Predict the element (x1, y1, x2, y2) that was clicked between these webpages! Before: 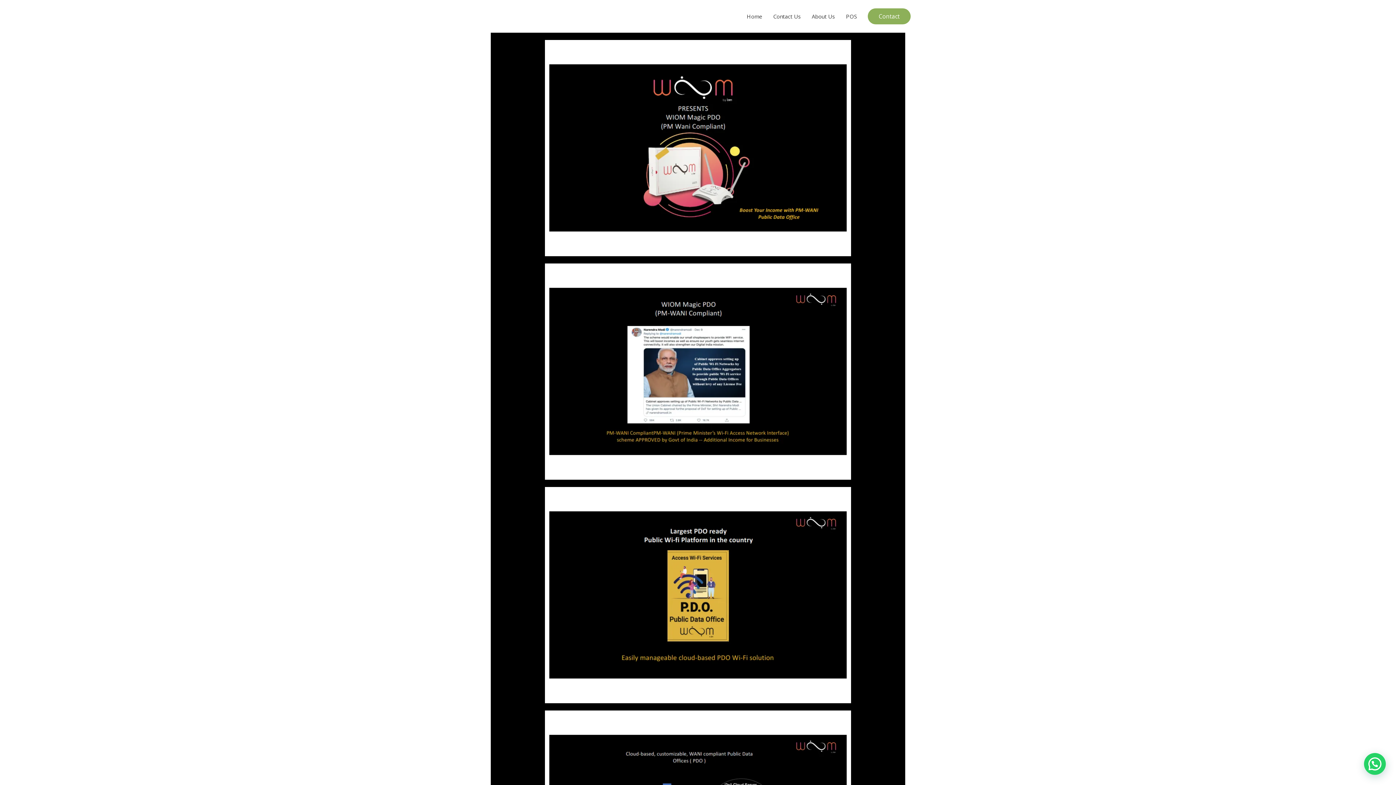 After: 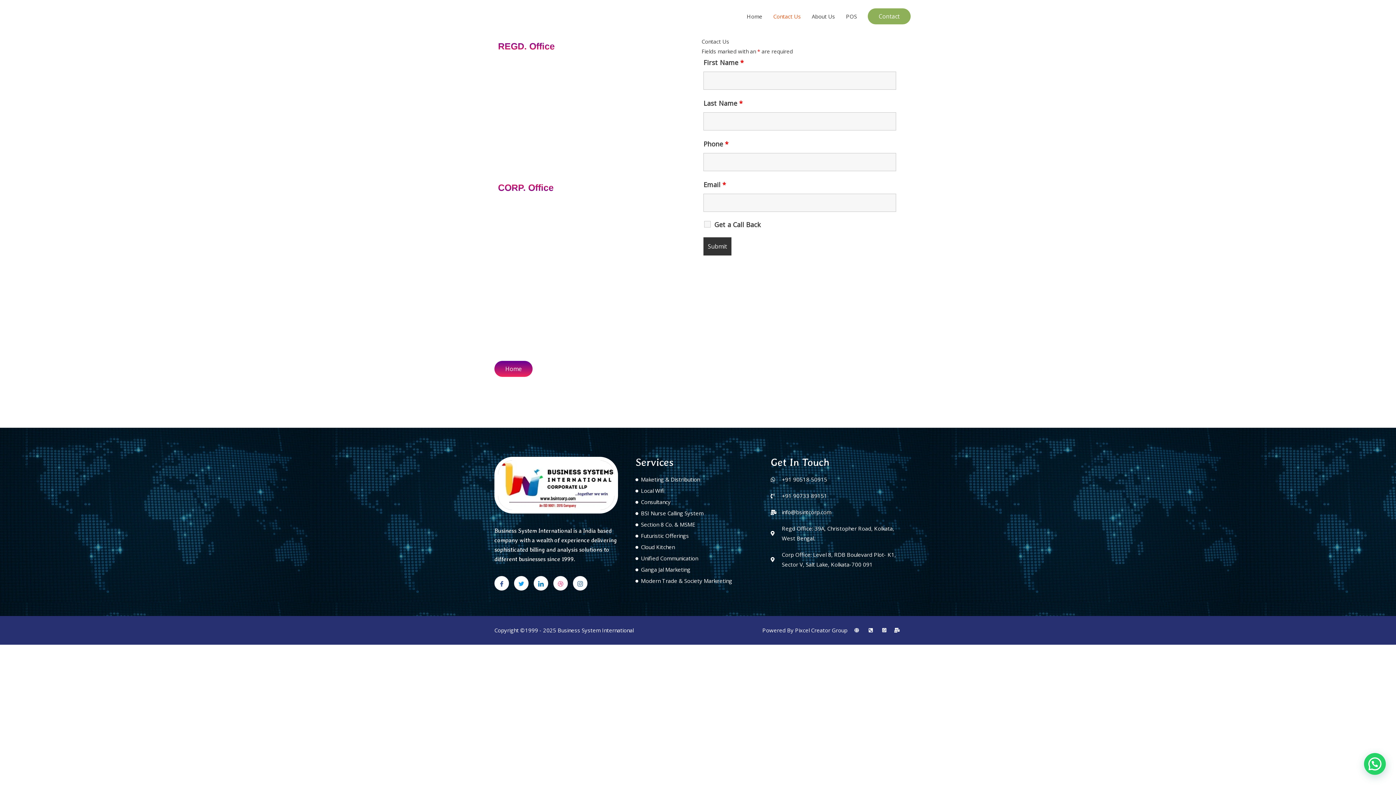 Action: bbox: (768, 5, 806, 27) label: Contact Us